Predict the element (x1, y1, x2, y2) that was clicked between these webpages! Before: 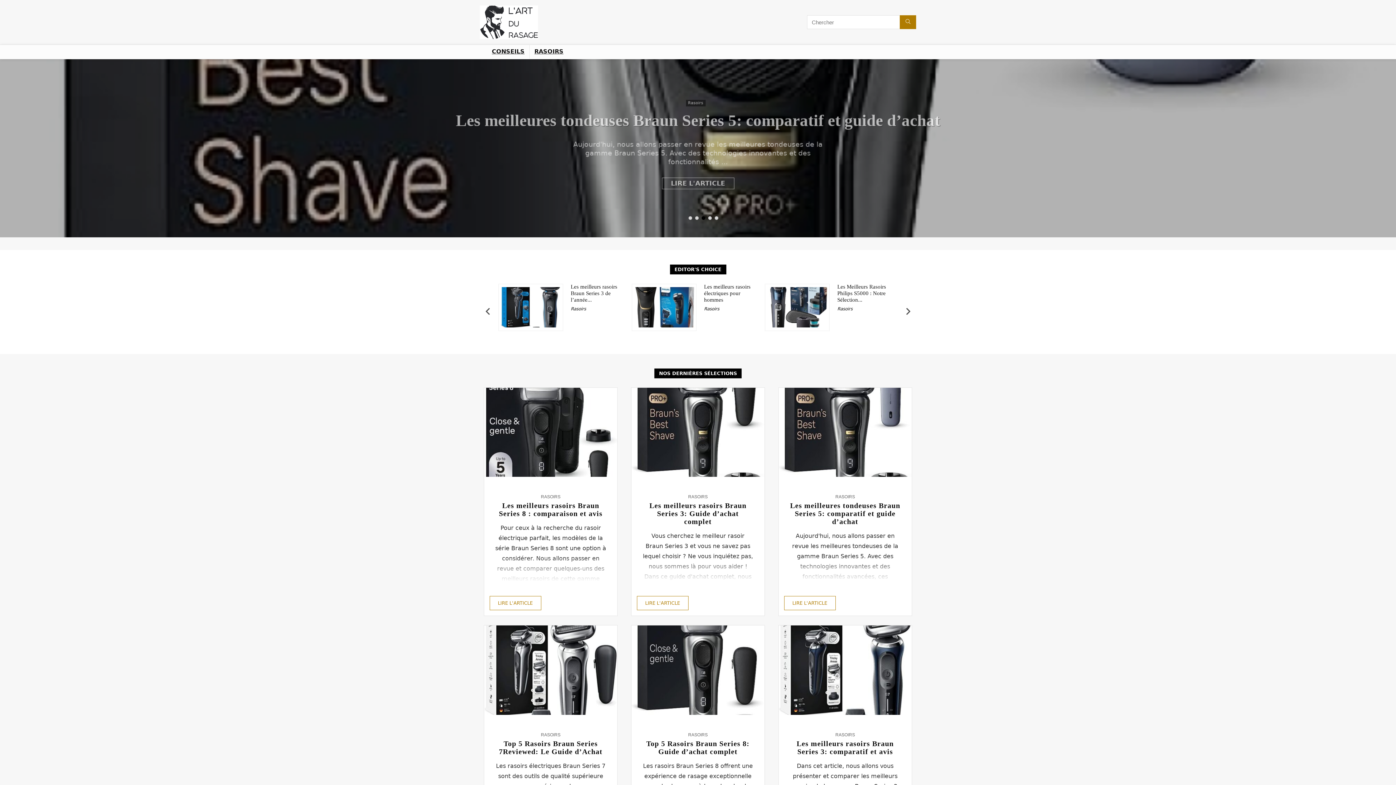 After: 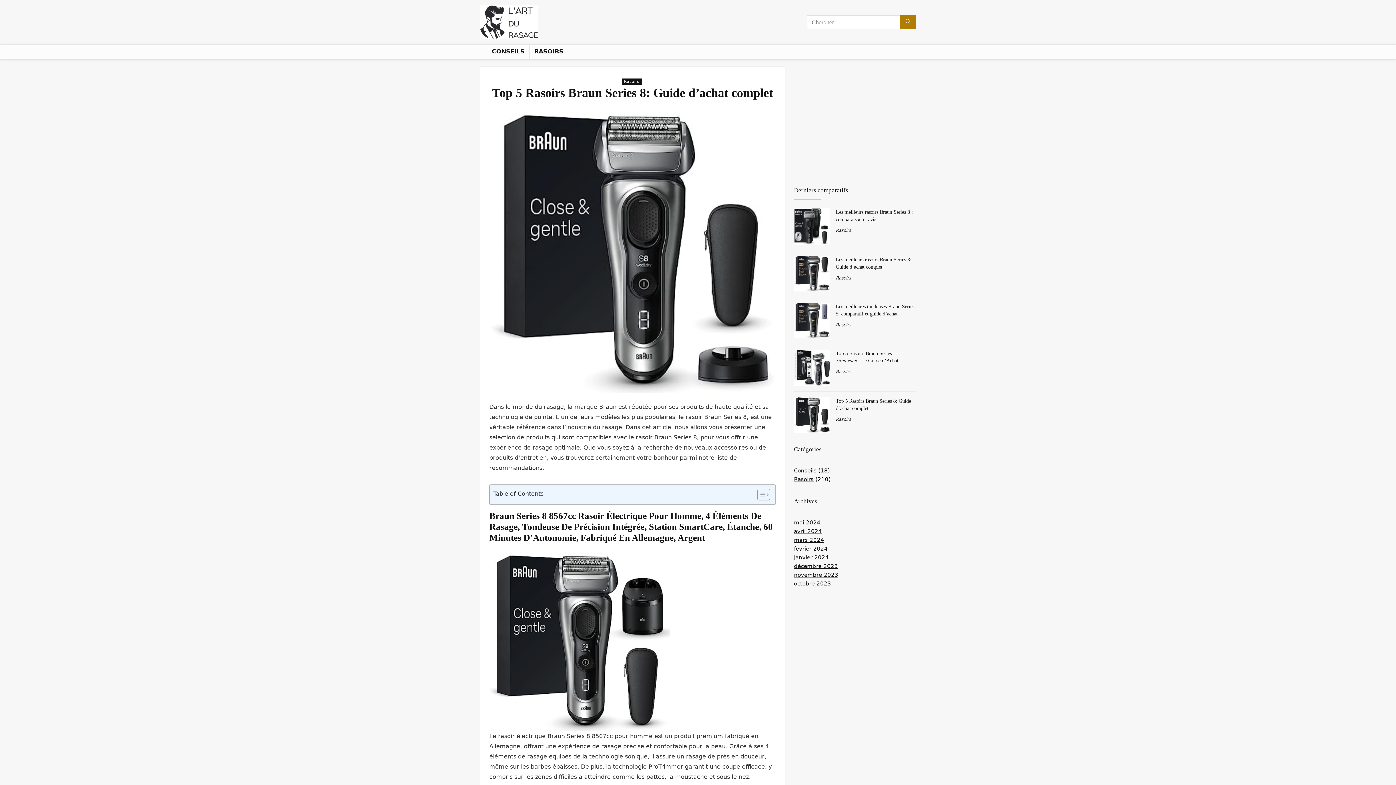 Action: bbox: (646, 739, 749, 755) label: Top 5 Rasoirs Braun Series 8: Guide d’achat complet